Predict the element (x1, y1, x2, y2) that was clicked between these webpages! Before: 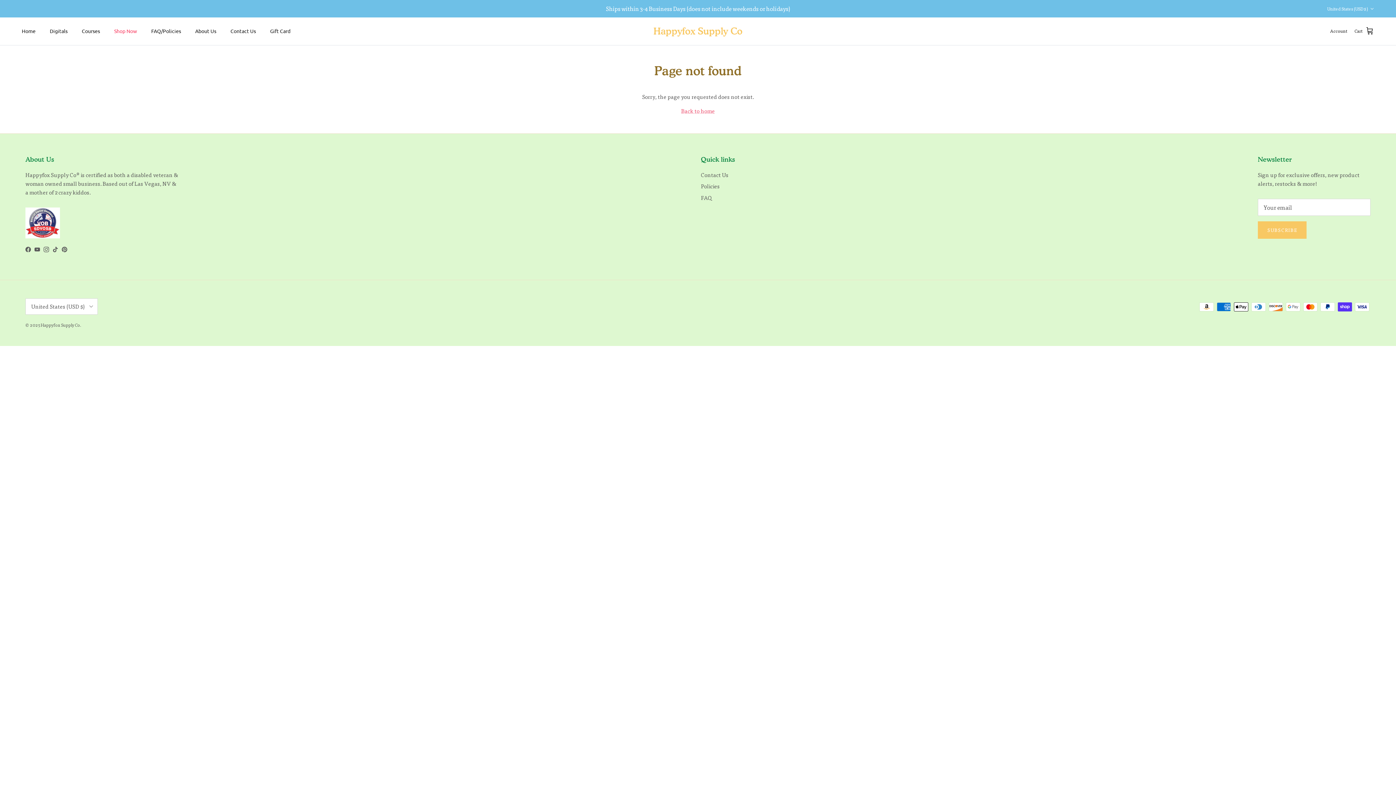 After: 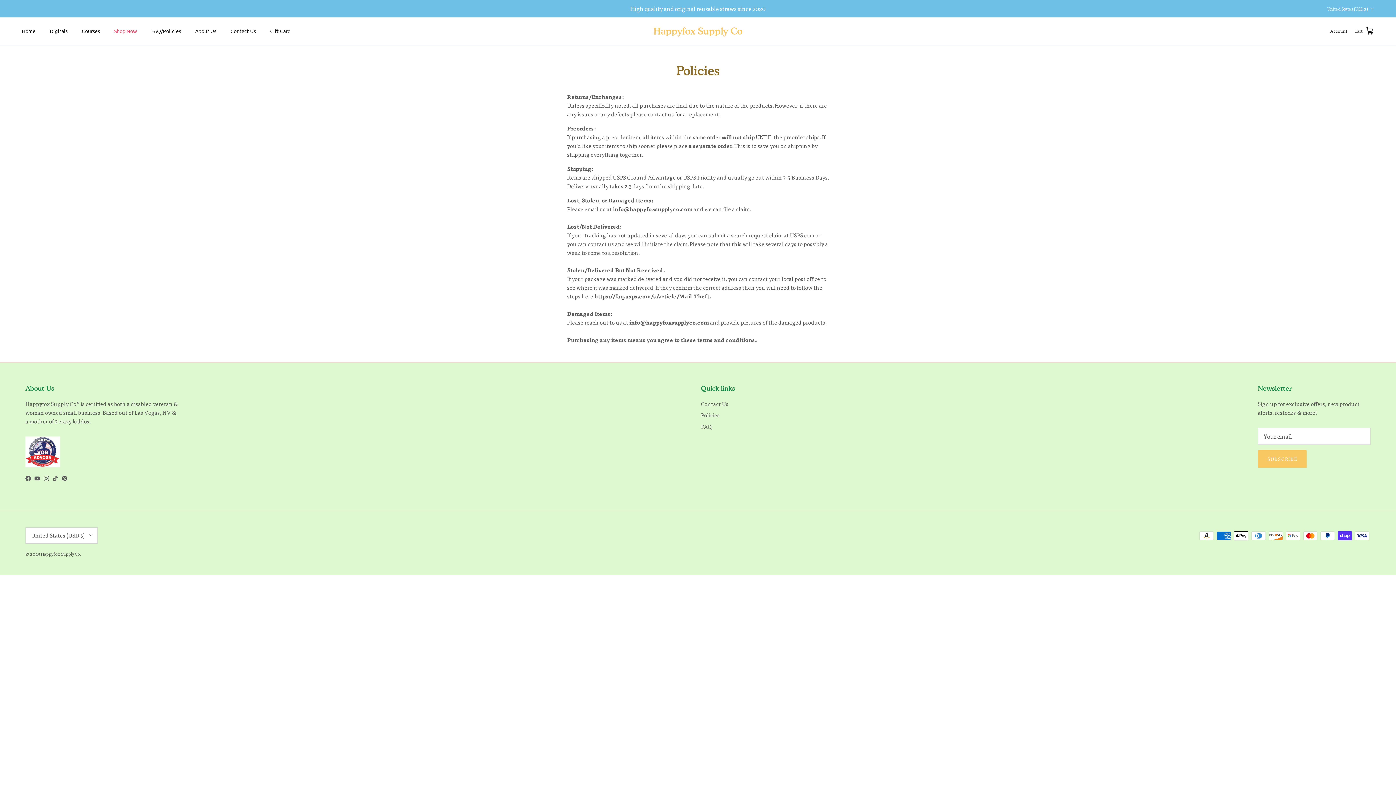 Action: bbox: (701, 182, 720, 189) label: Policies